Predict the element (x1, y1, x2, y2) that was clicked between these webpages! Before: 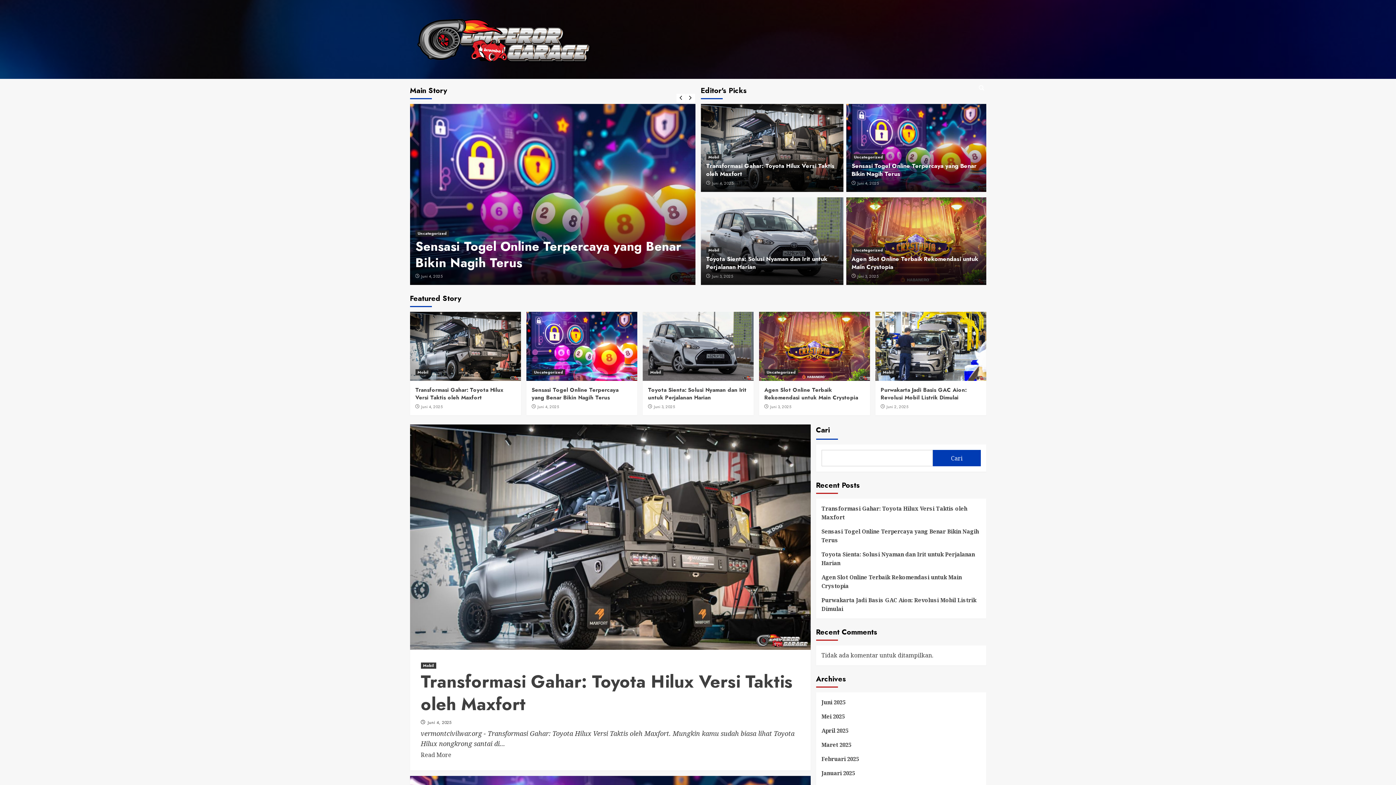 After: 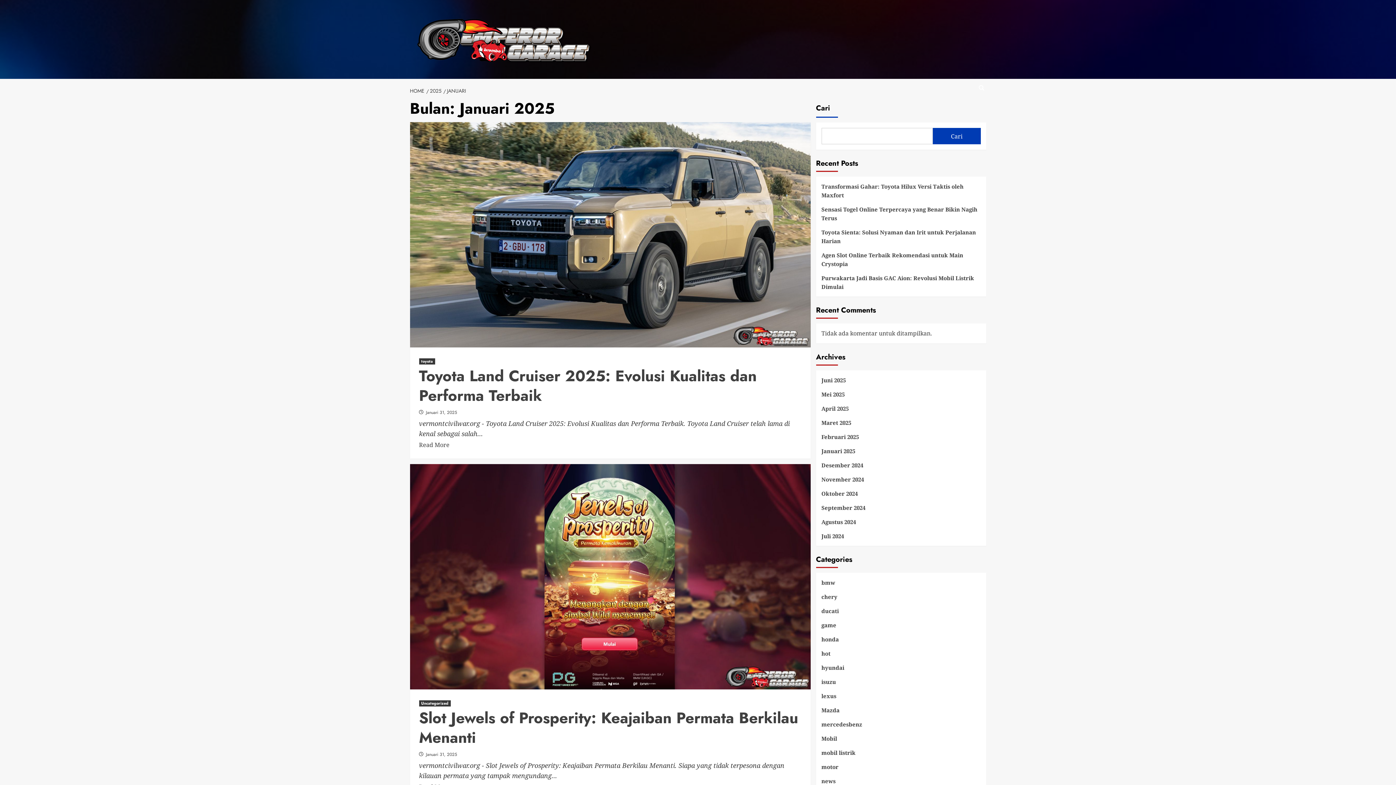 Action: bbox: (821, 769, 980, 783) label: Januari 2025